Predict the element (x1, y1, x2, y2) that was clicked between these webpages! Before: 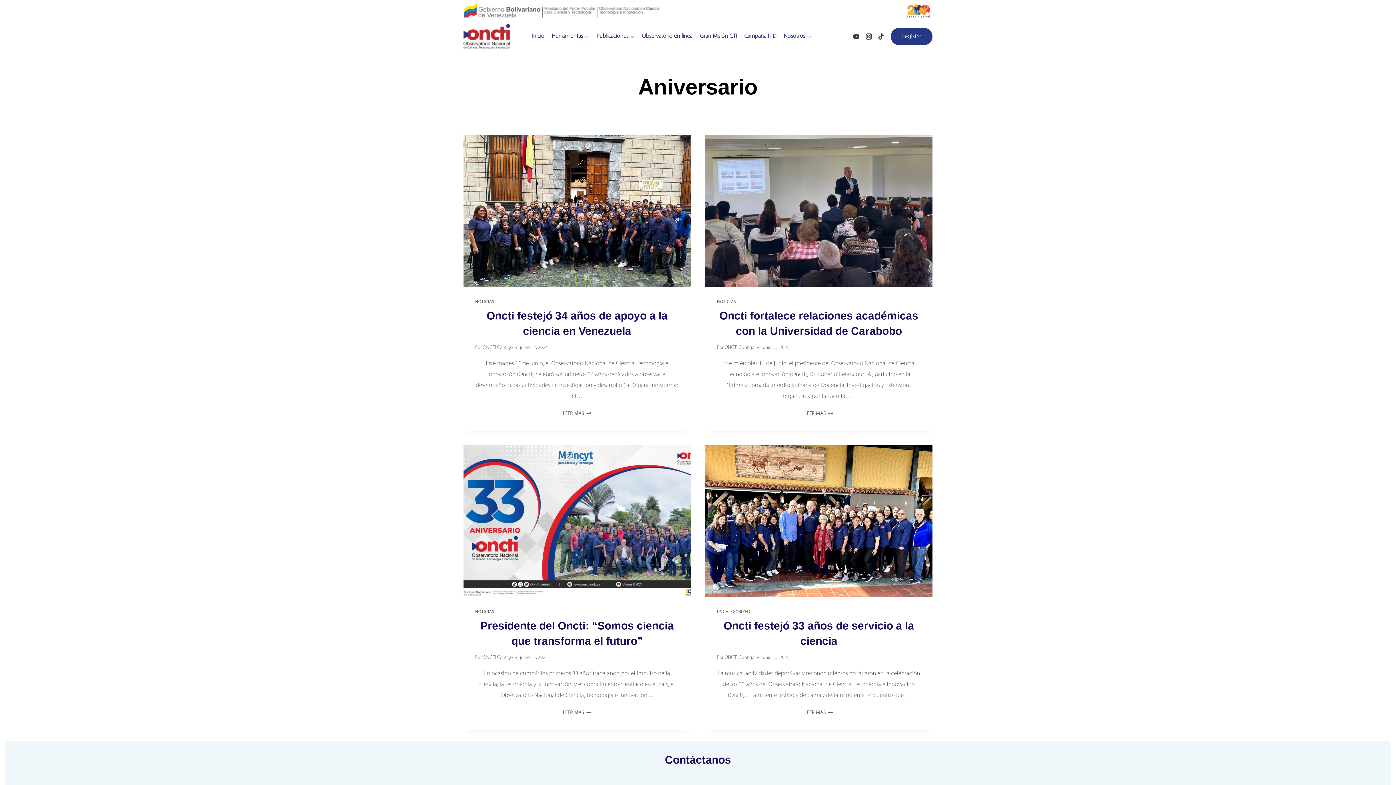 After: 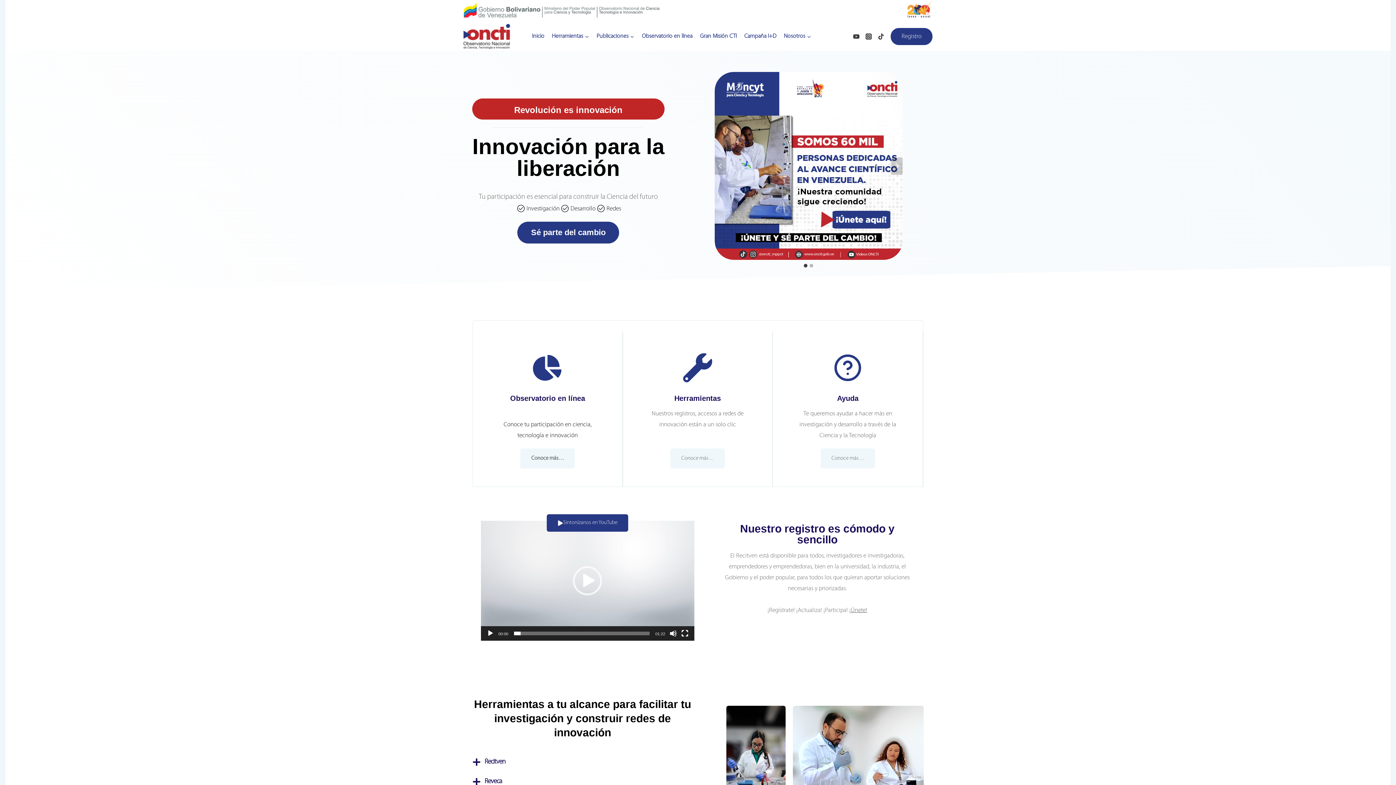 Action: label: ONCTI Contigo bbox: (724, 655, 754, 660)